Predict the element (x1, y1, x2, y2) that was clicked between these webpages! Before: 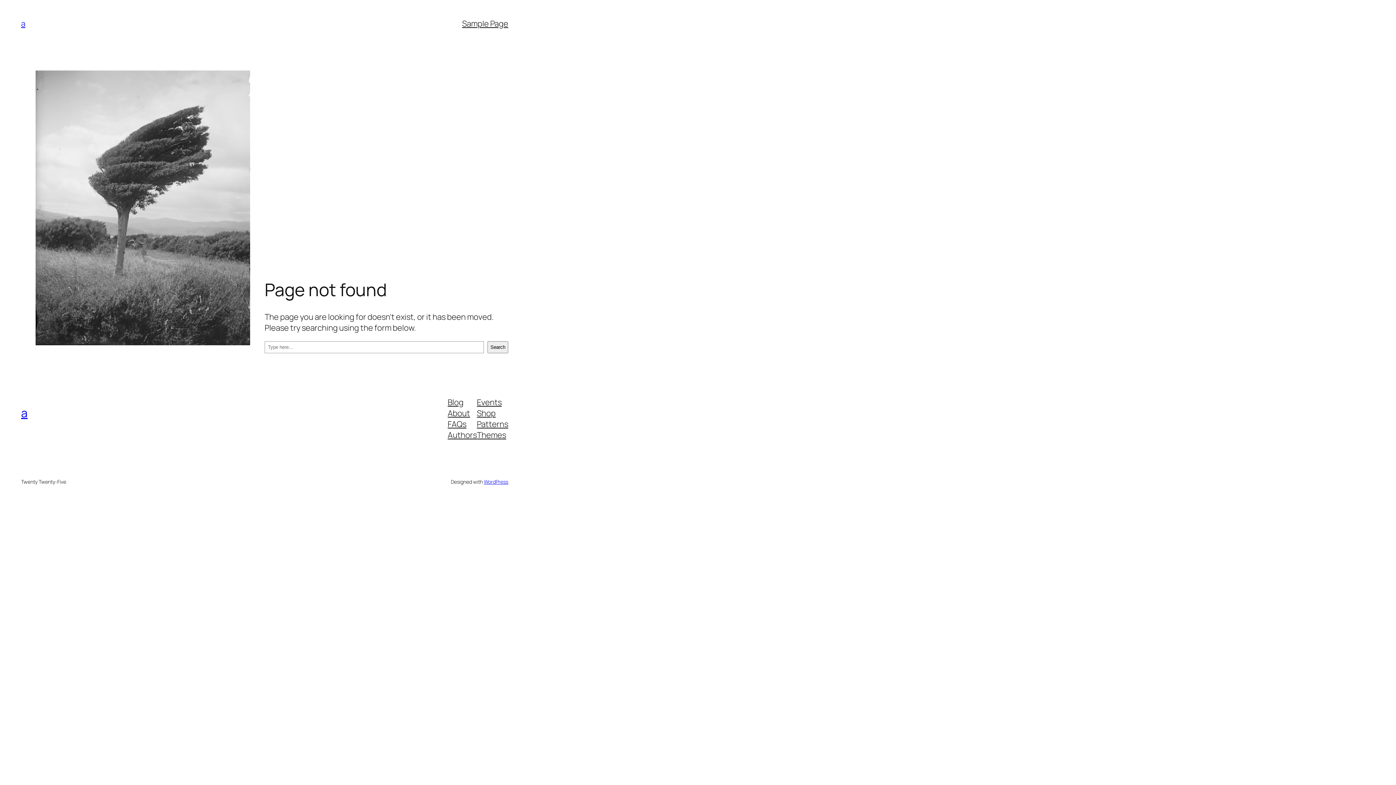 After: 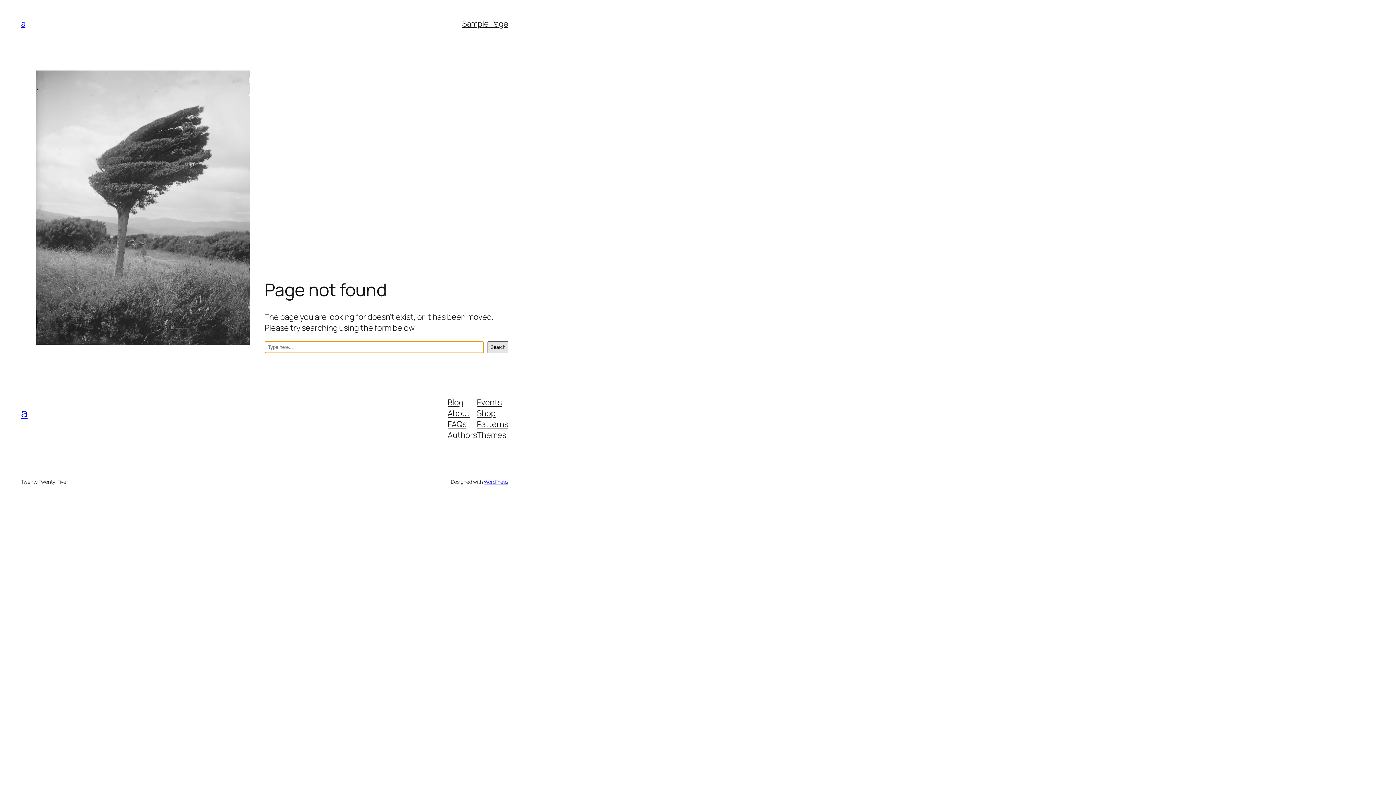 Action: bbox: (487, 341, 508, 353) label: Search